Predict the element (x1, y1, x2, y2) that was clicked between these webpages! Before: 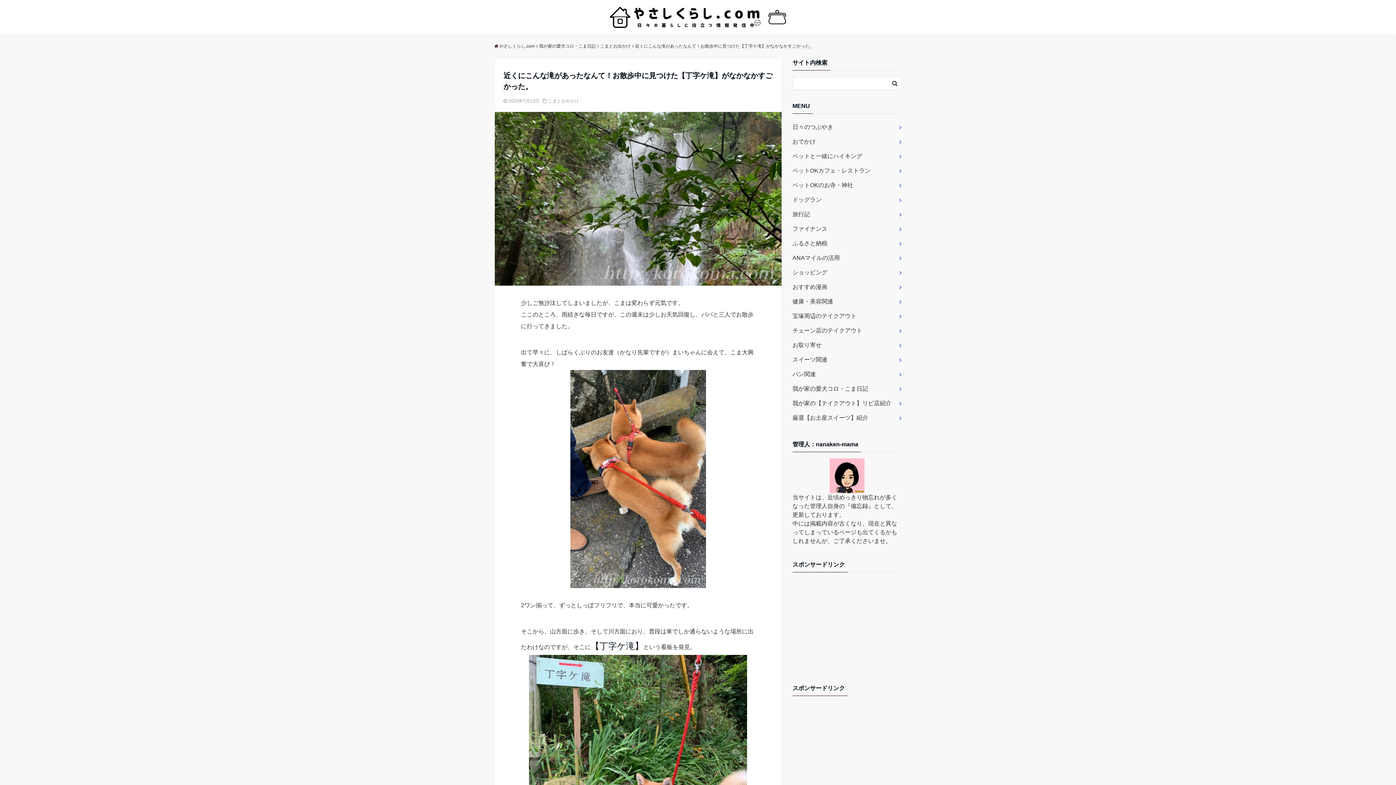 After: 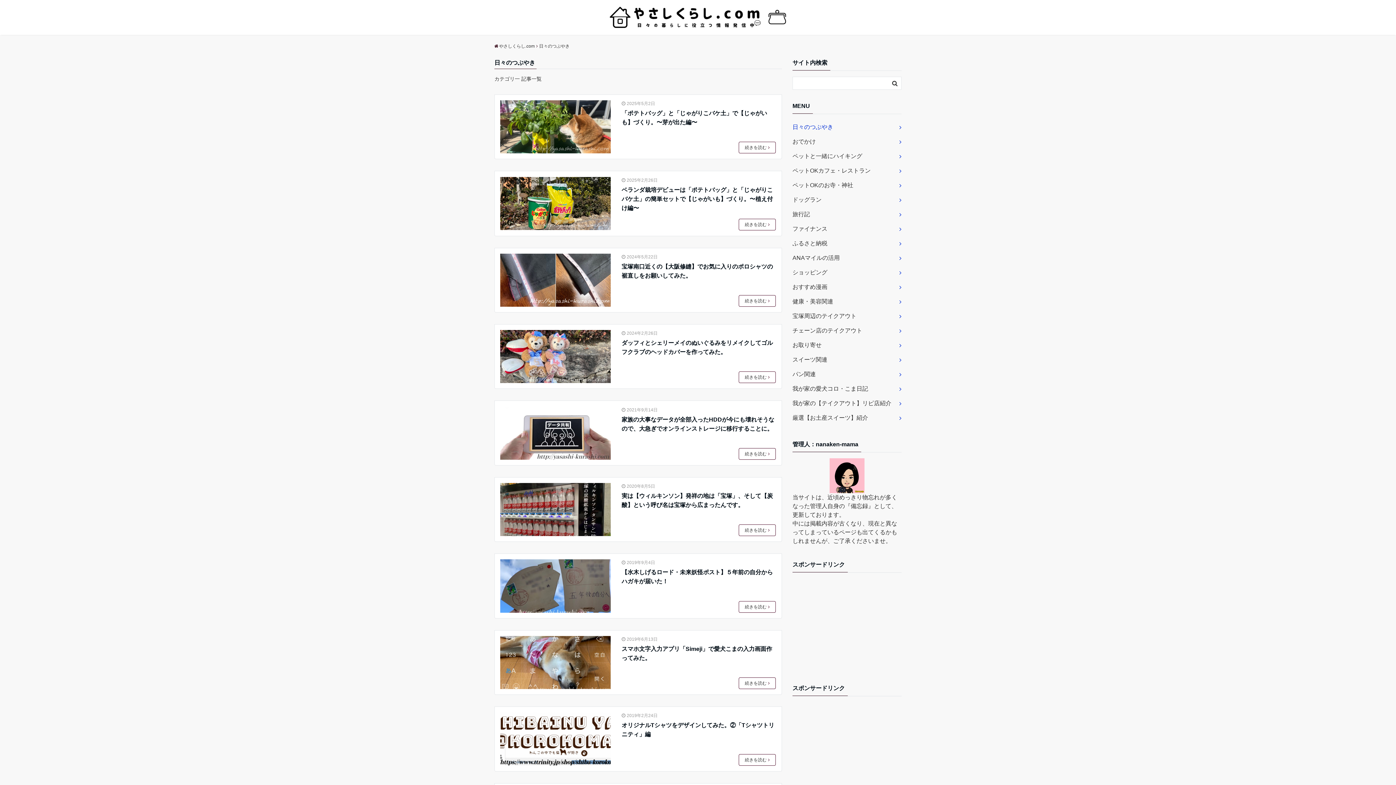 Action: label: 日々のつぶやき bbox: (792, 120, 901, 134)